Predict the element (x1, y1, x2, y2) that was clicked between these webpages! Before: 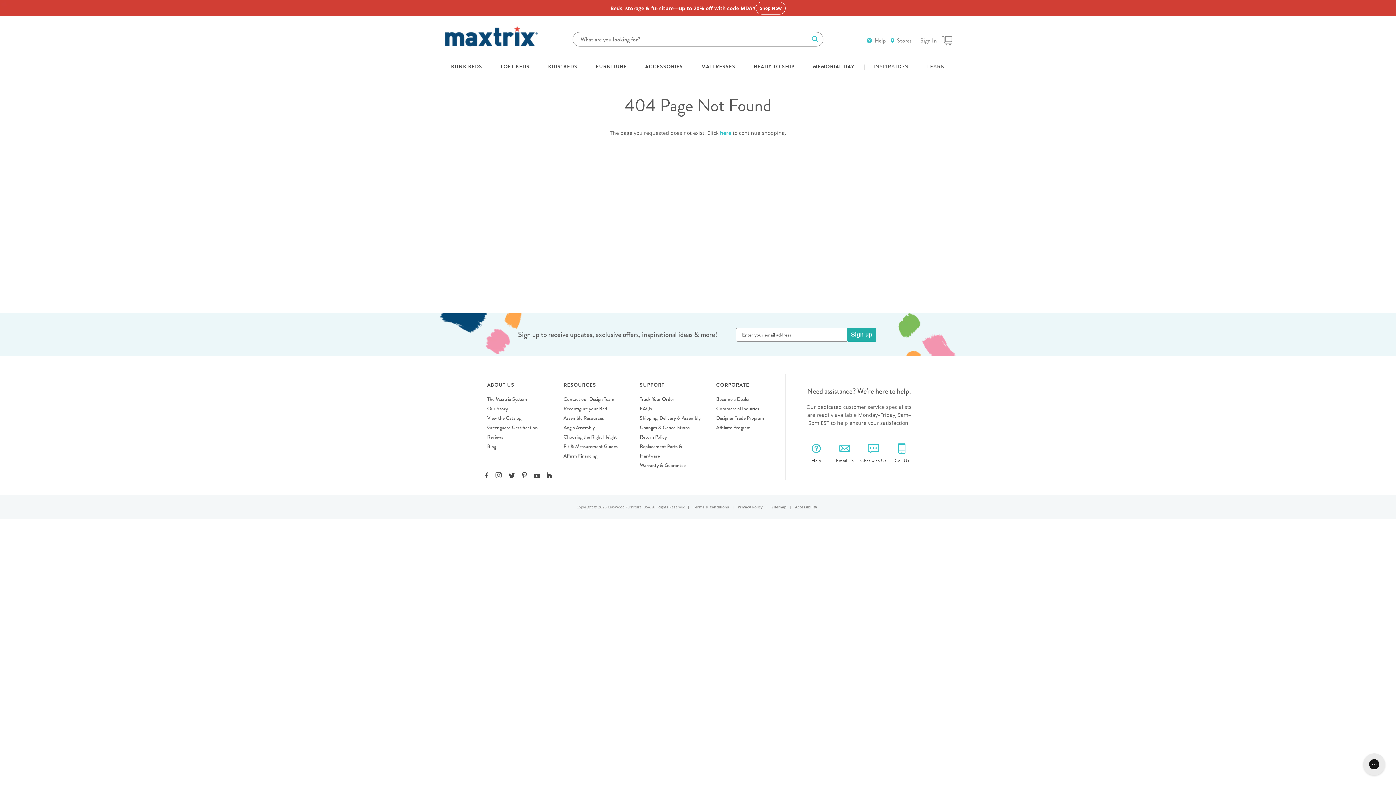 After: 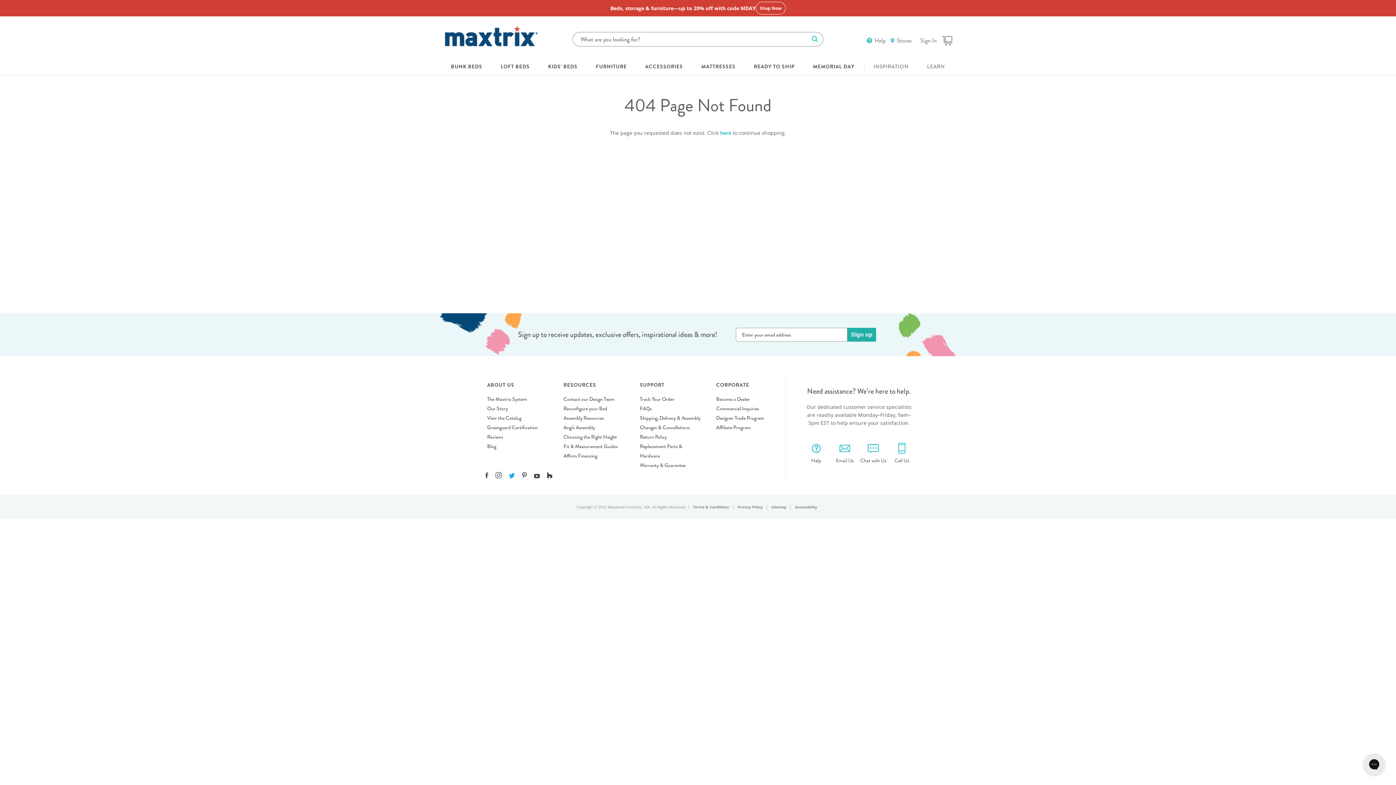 Action: label: Twitter bbox: (506, 472, 517, 481)